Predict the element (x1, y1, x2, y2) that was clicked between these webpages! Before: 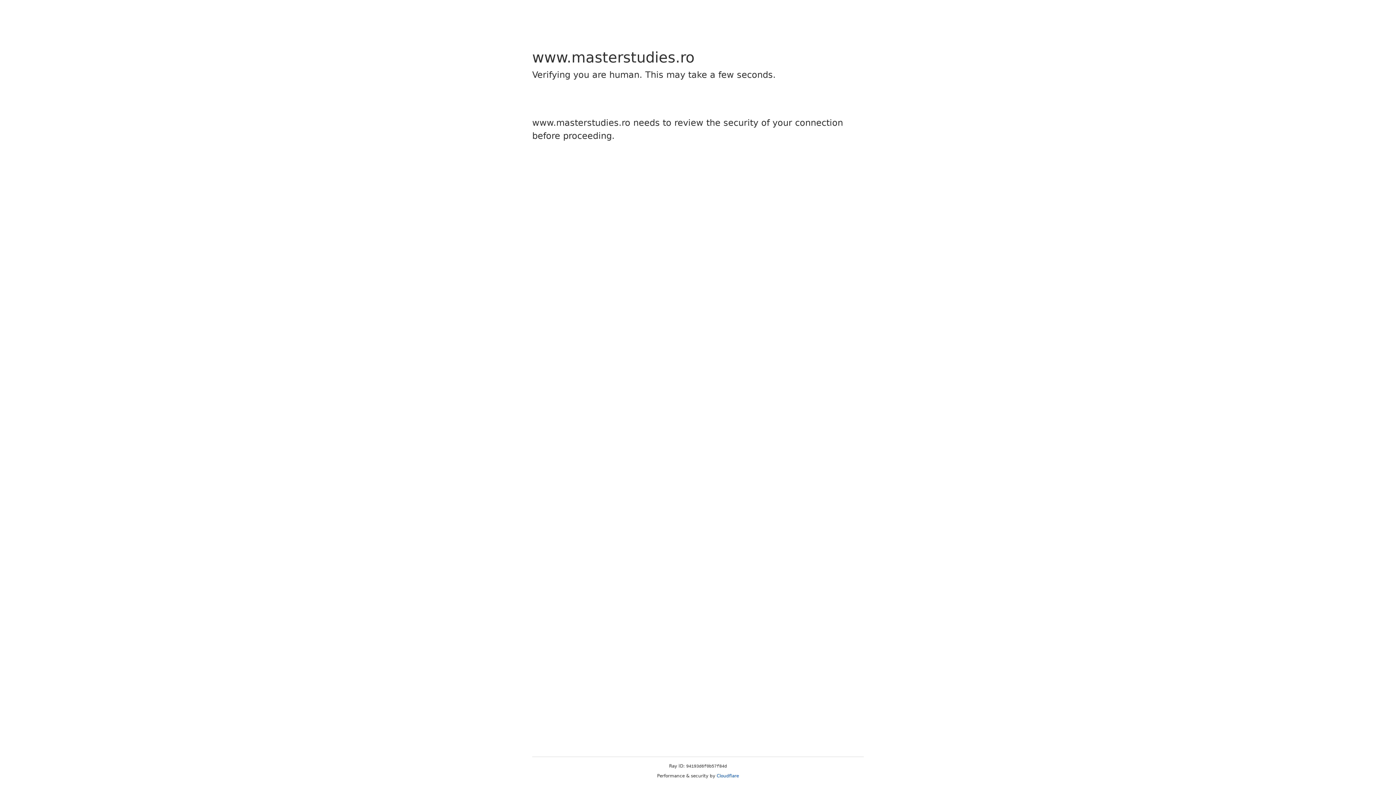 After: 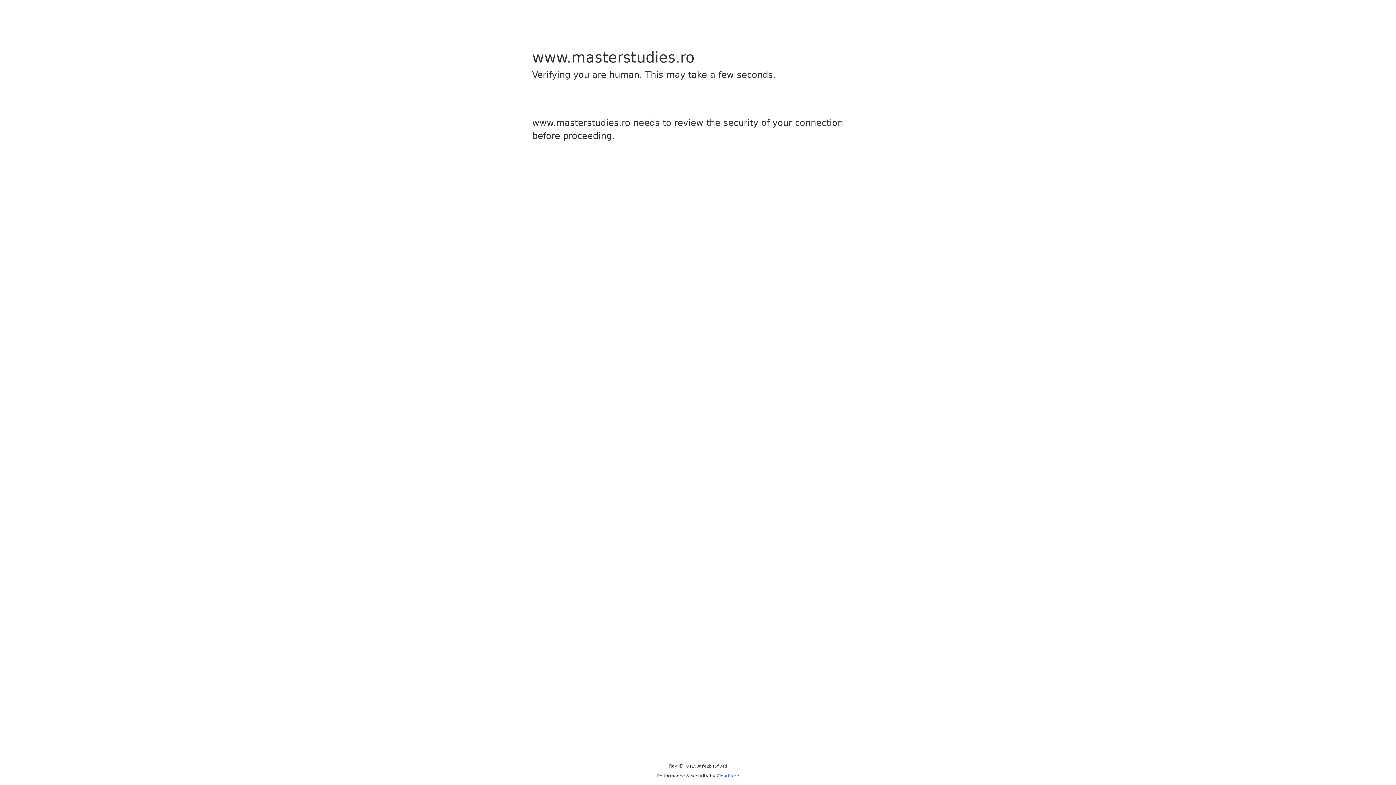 Action: bbox: (716, 773, 739, 778) label: Cloudflare